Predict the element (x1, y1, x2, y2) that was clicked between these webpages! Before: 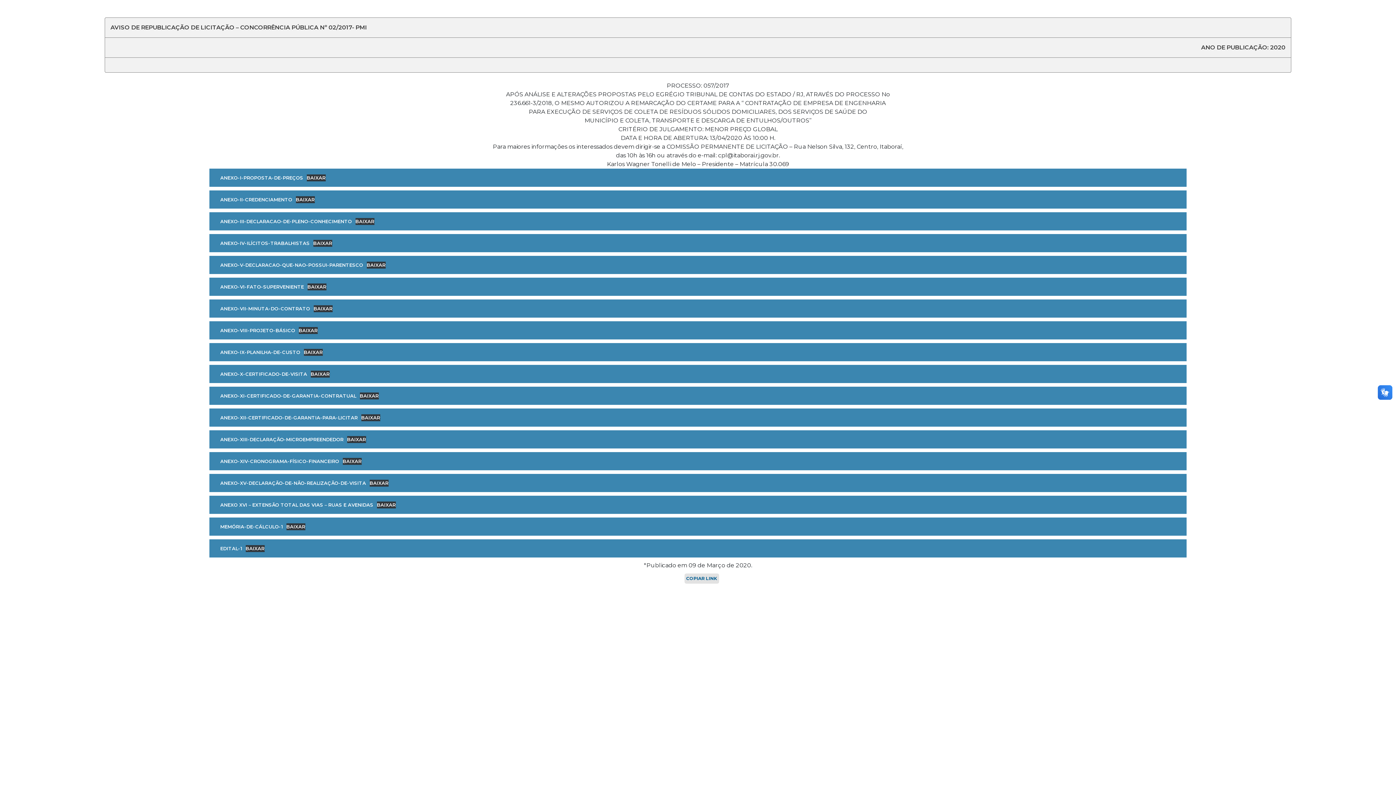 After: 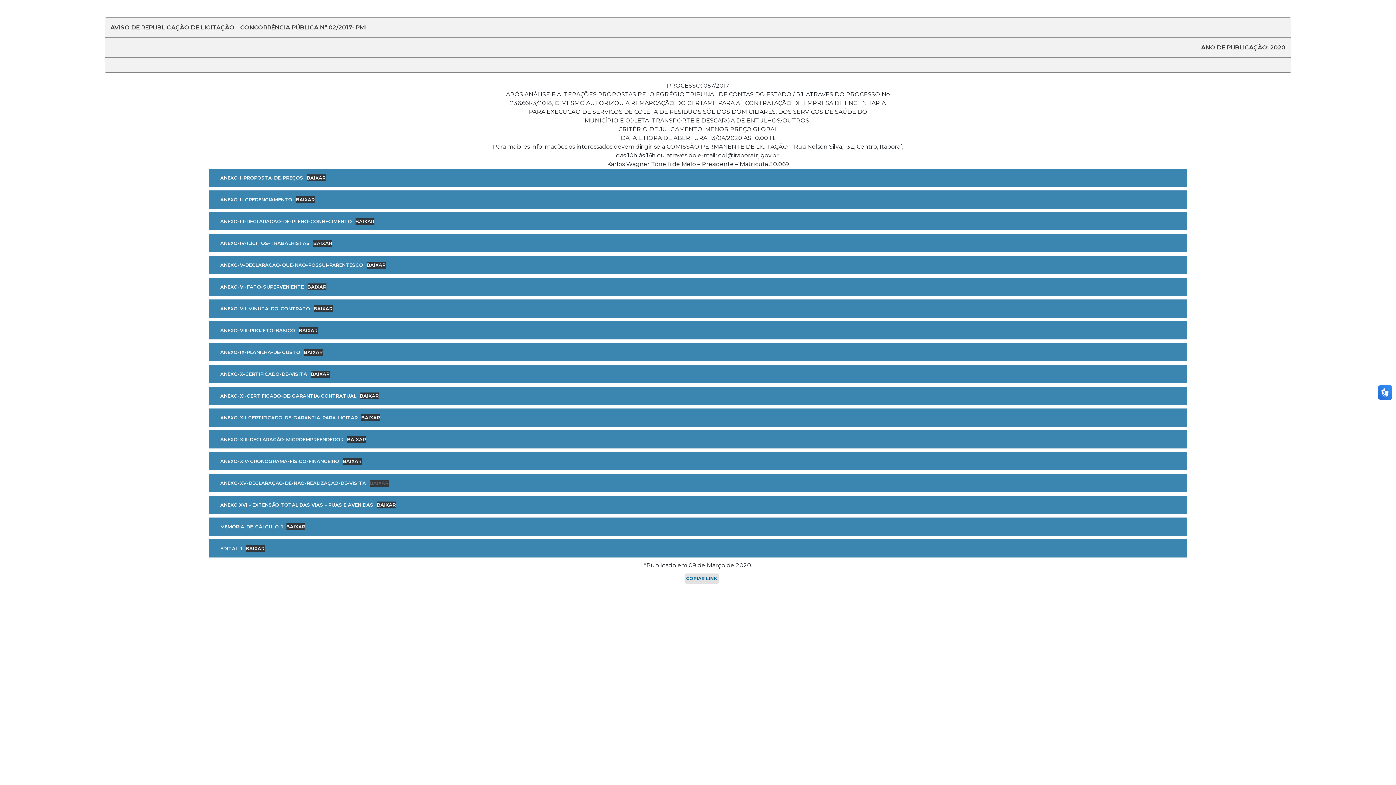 Action: label: BAIXAR bbox: (369, 479, 388, 486)